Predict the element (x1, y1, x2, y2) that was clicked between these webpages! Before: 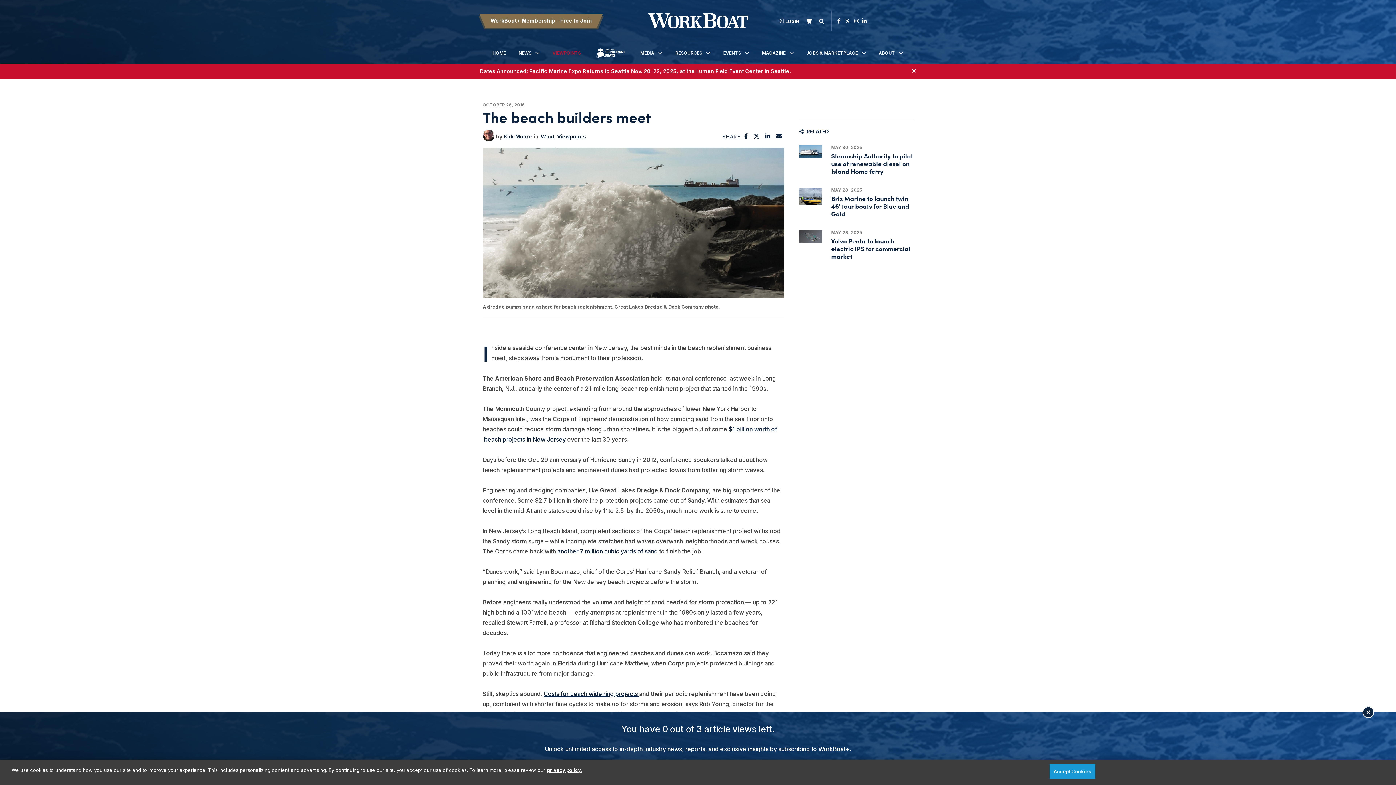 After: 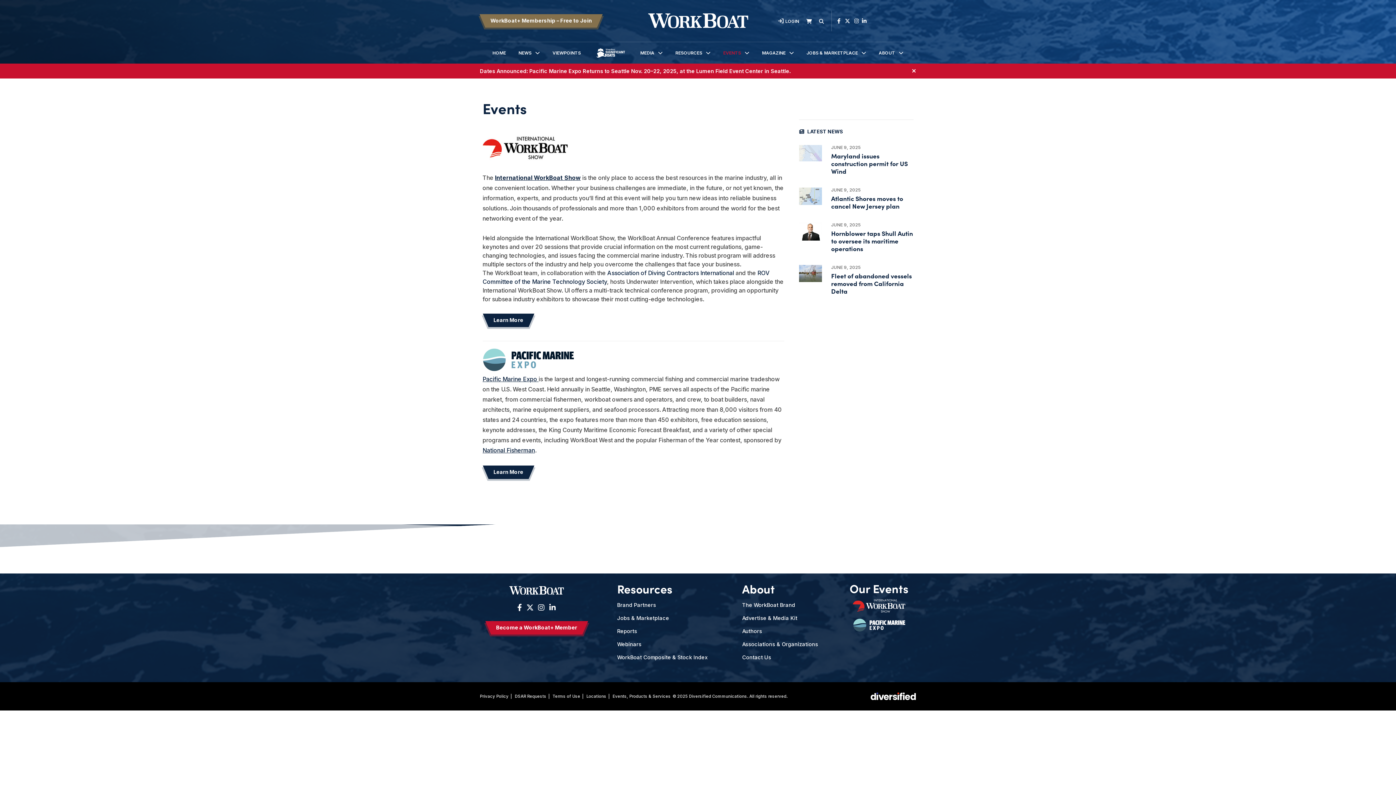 Action: bbox: (723, 42, 741, 63) label: EVENTS